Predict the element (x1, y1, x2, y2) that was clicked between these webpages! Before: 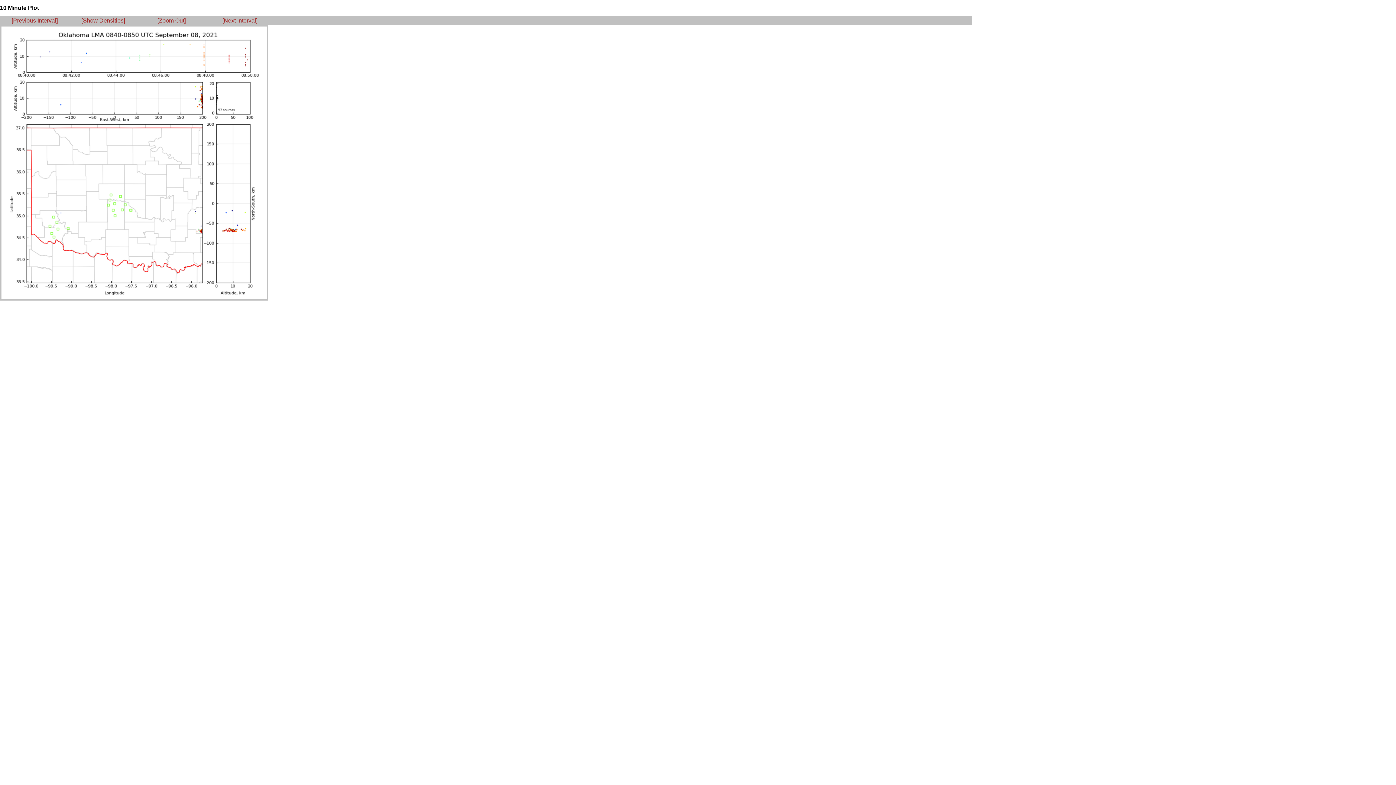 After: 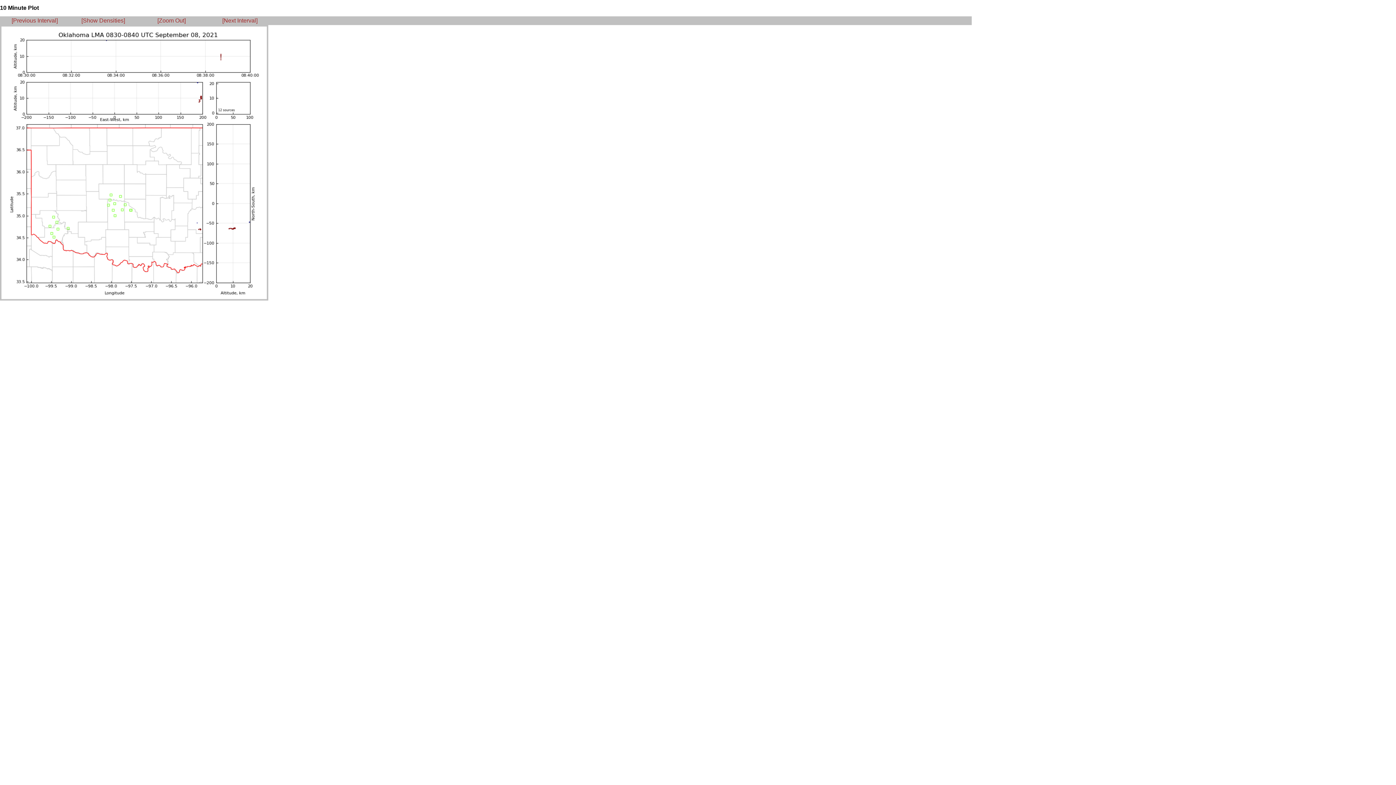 Action: bbox: (11, 17, 57, 23) label: [Previous Interval]